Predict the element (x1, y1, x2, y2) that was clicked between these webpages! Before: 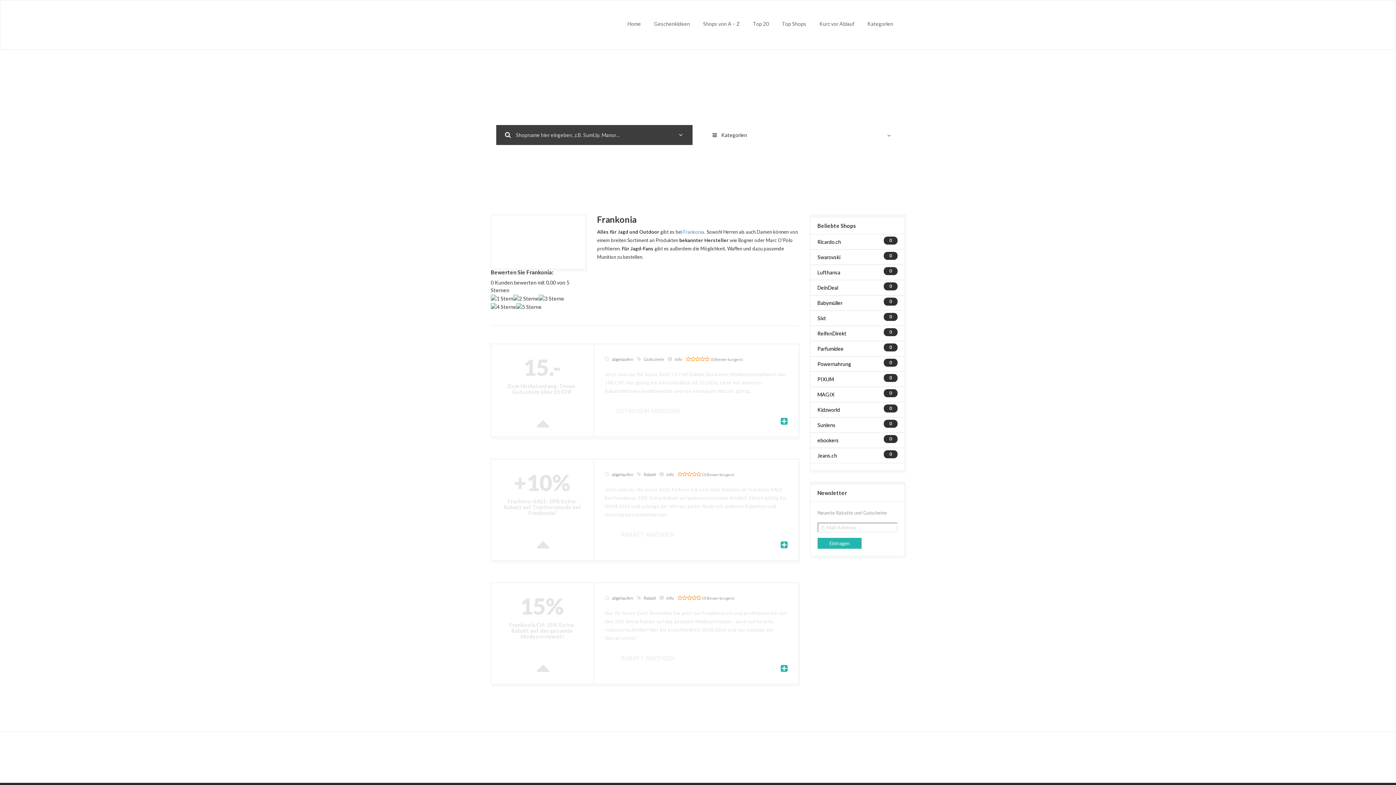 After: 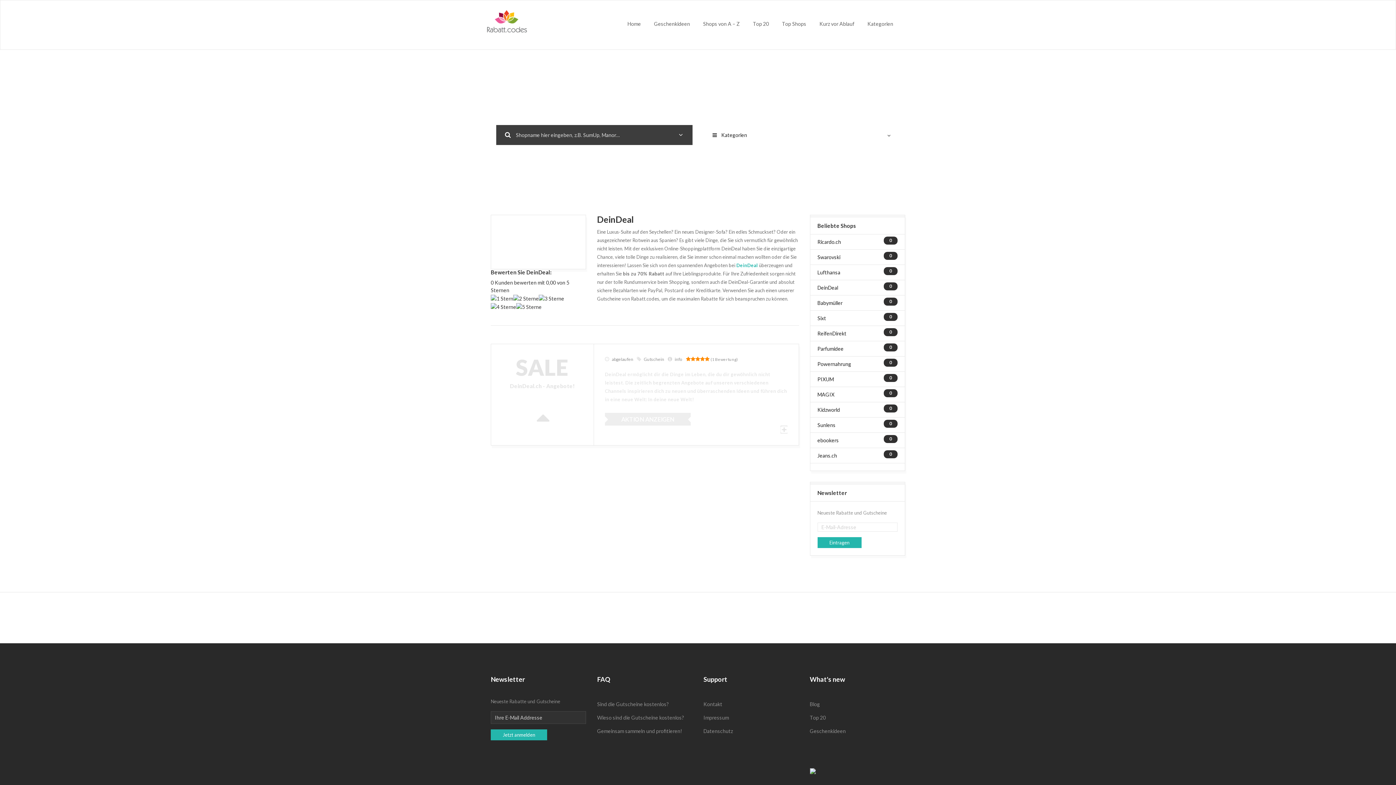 Action: bbox: (817, 284, 838, 290) label: DeinDeal